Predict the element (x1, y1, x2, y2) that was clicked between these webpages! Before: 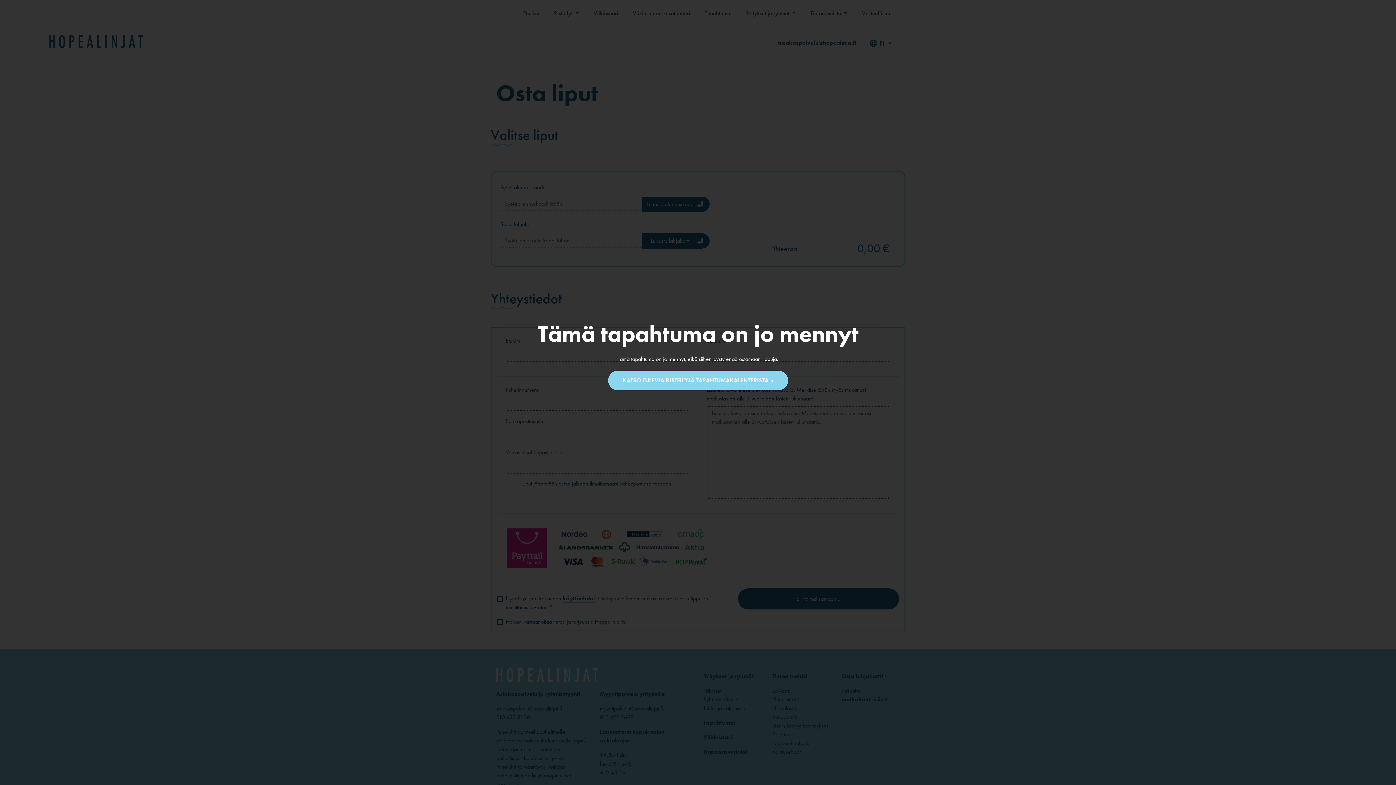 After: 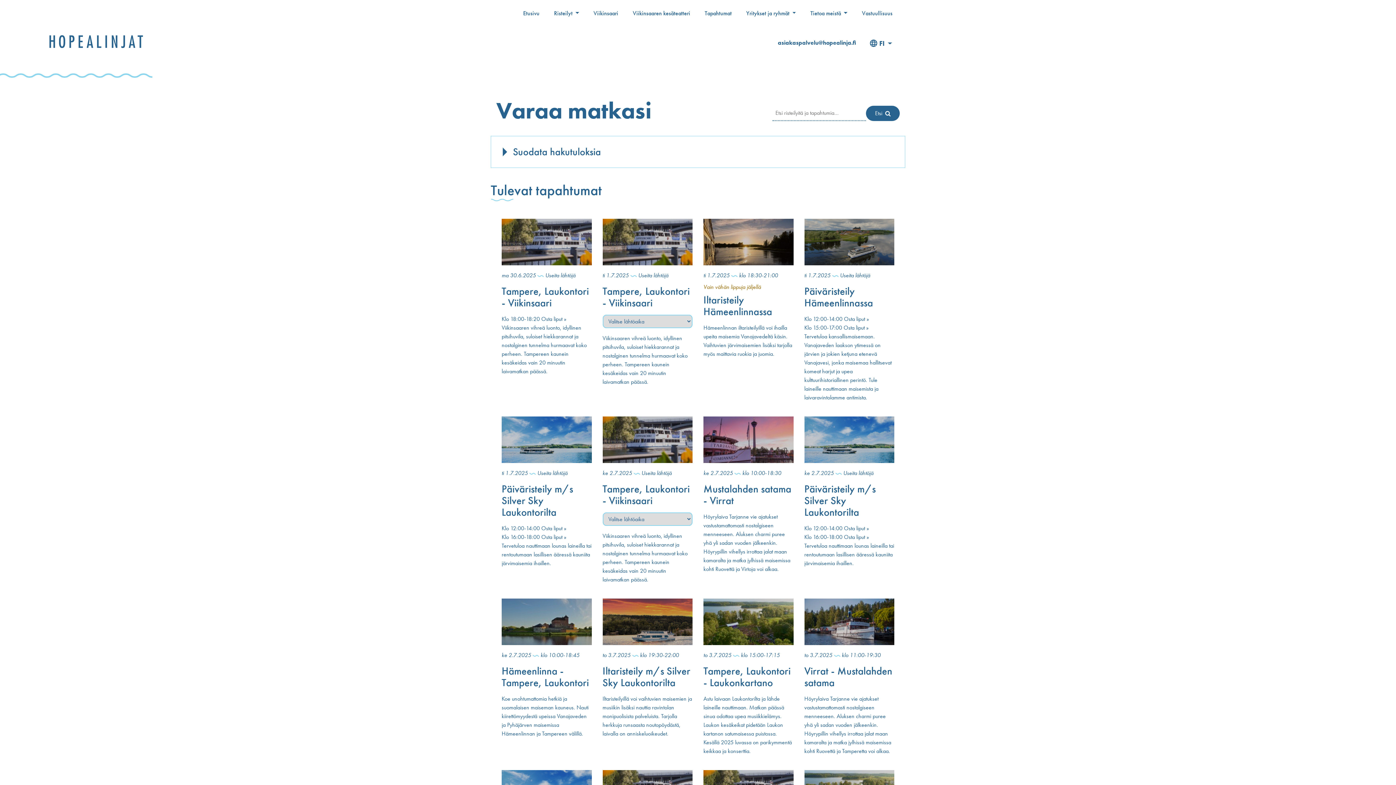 Action: bbox: (608, 370, 788, 390) label: KATSO TULEVIA RISTEILYJÄ TAPAHTUMAKALENTERISTA »